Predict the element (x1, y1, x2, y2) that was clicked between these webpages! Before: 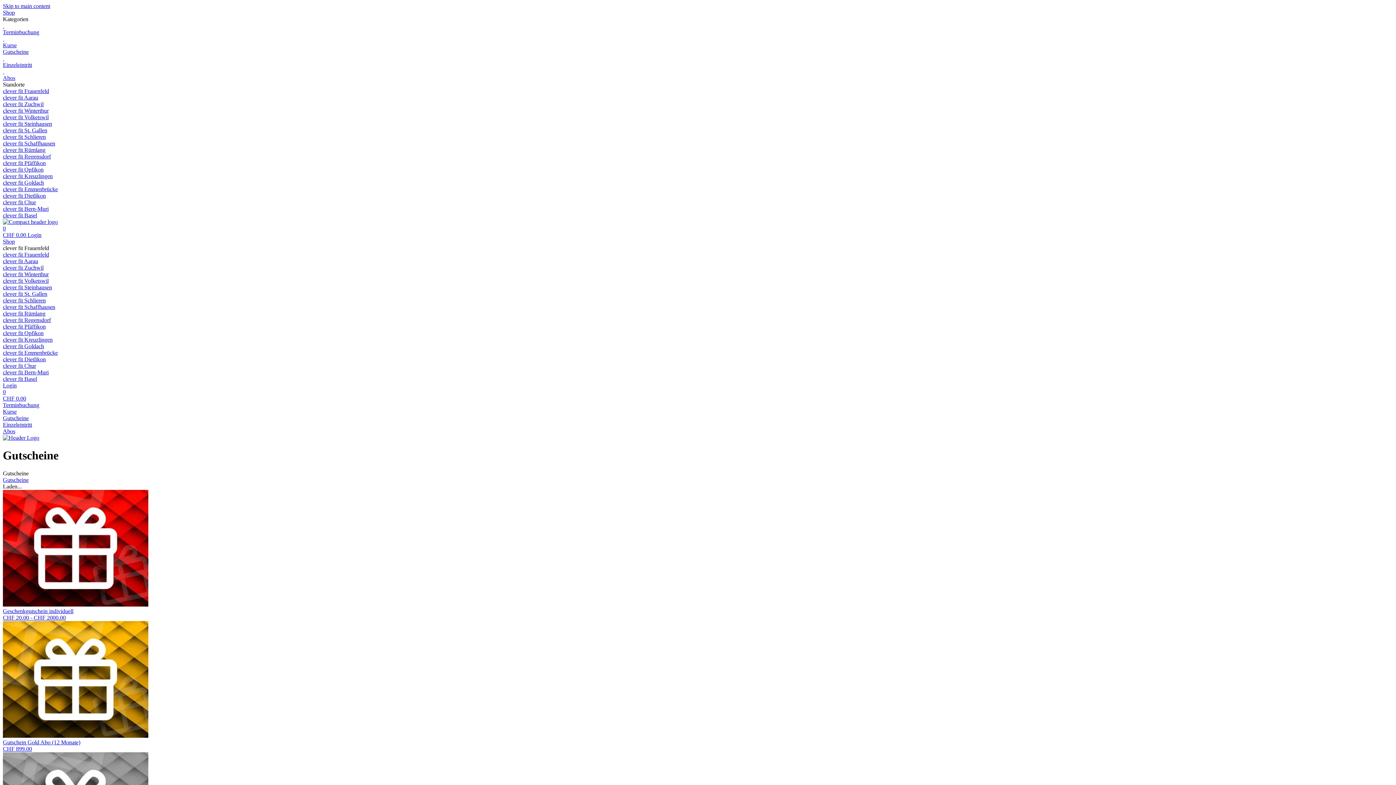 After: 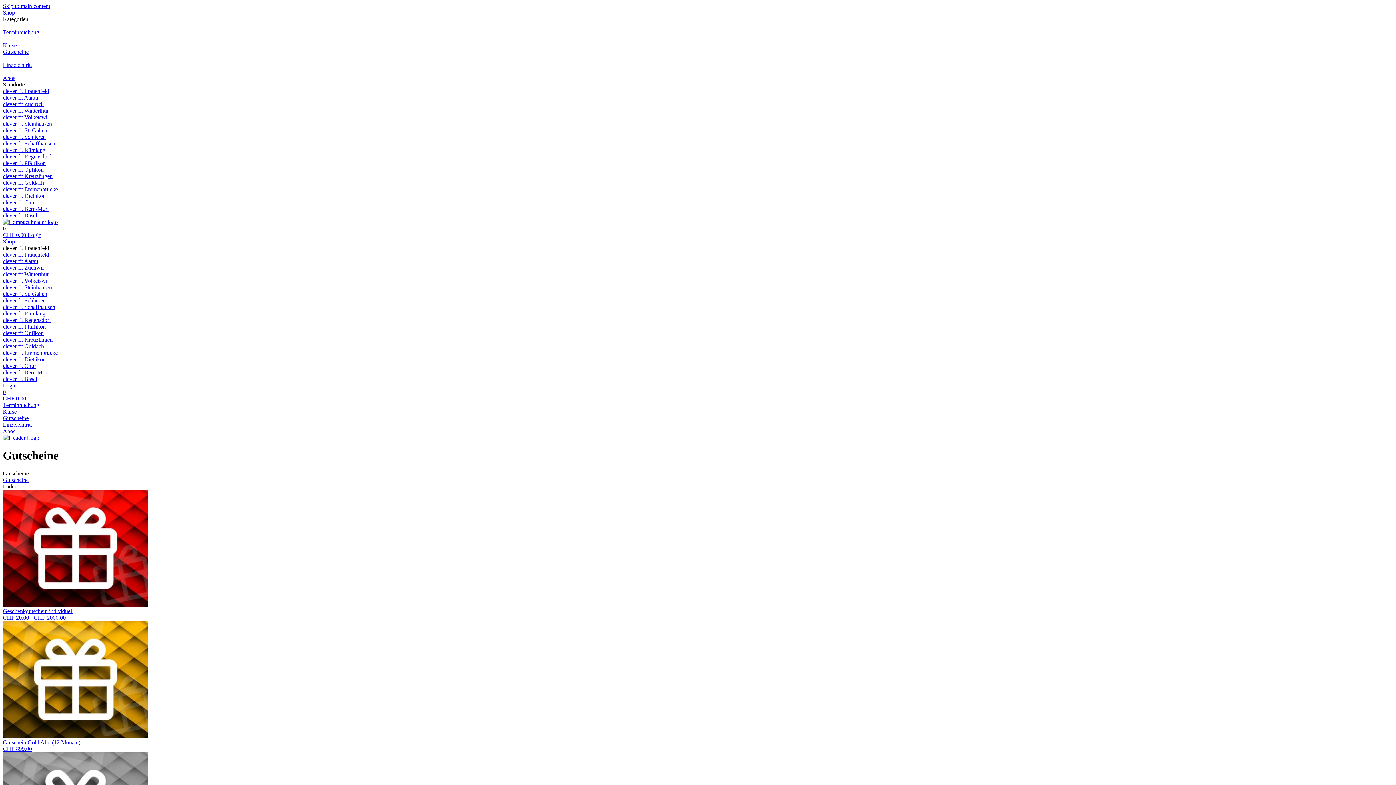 Action: label: Gutscheine bbox: (2, 415, 1393, 421)